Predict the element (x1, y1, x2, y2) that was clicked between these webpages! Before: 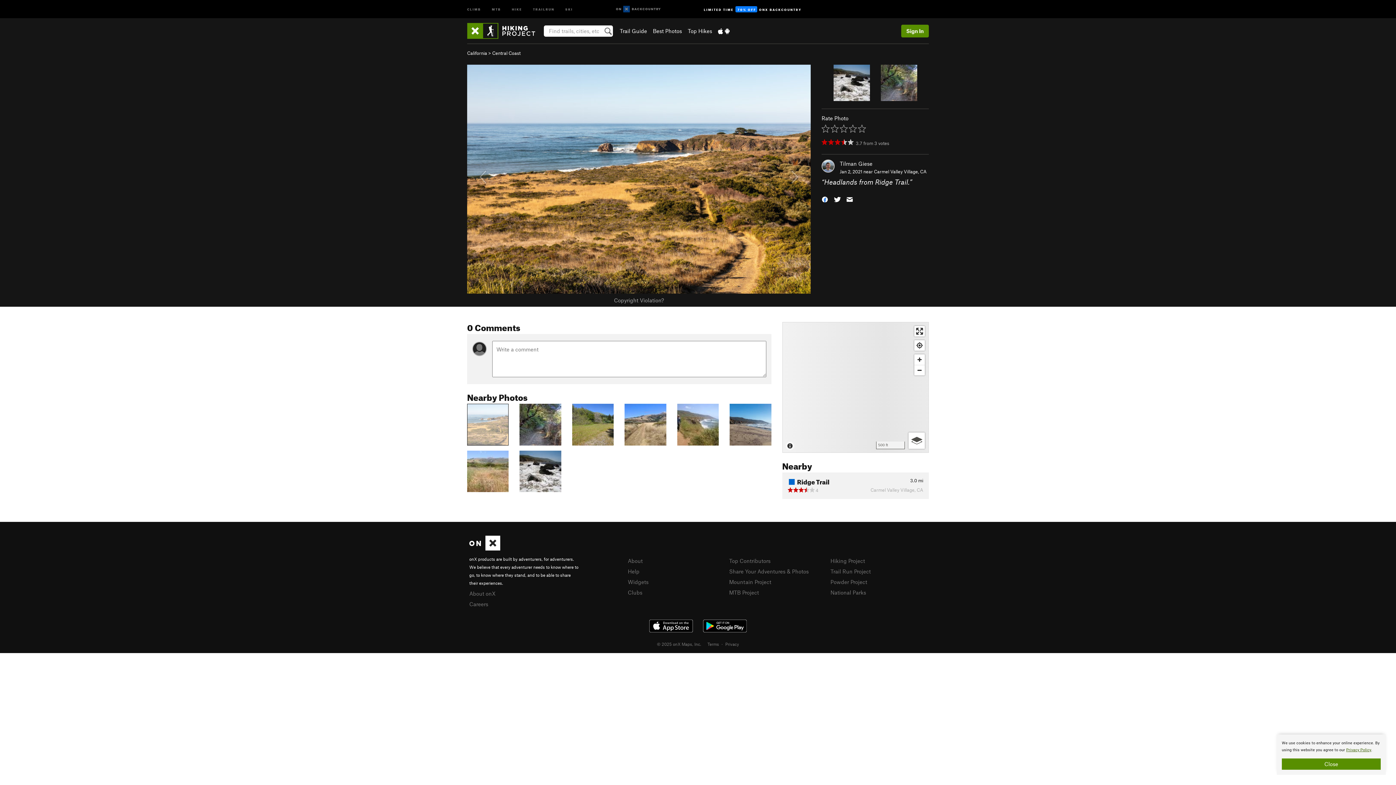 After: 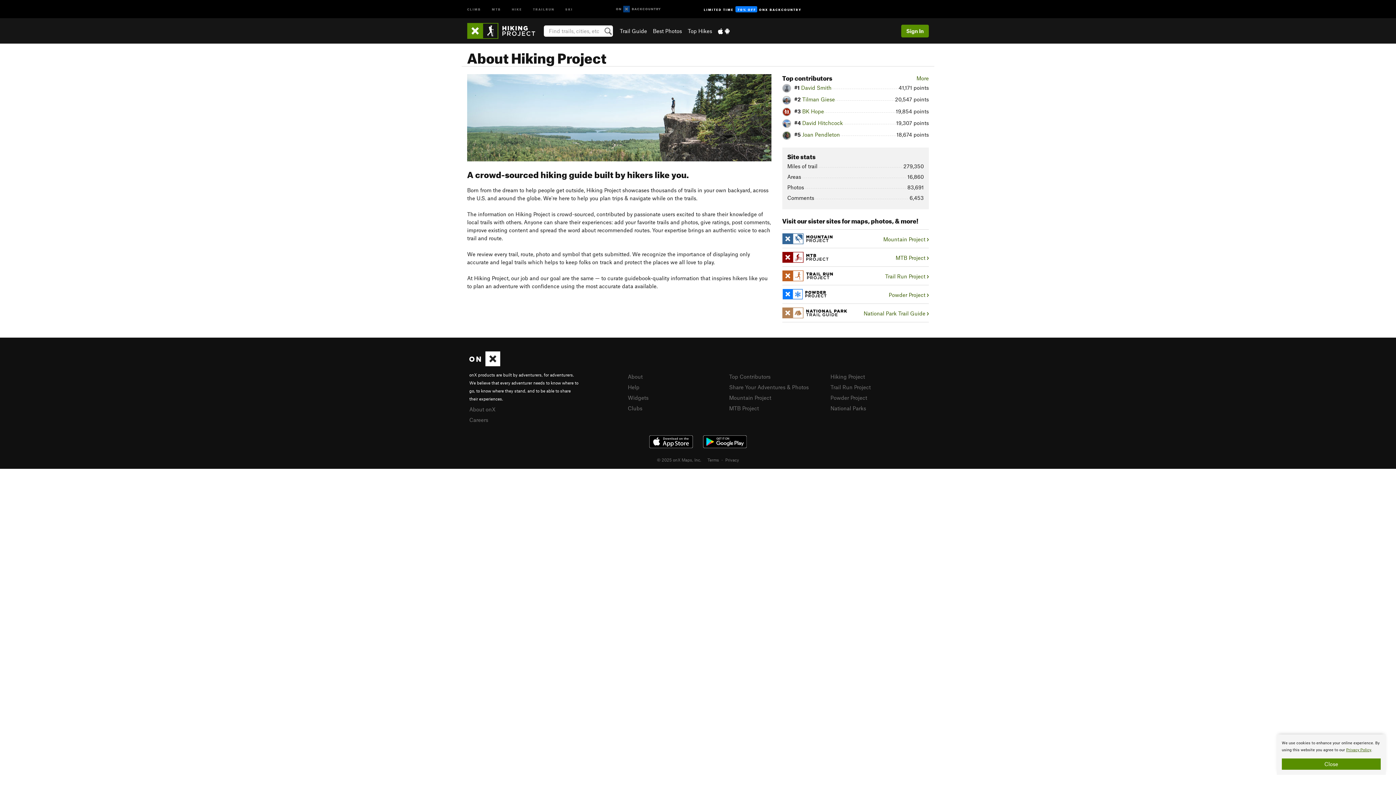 Action: label: About bbox: (628, 557, 642, 564)